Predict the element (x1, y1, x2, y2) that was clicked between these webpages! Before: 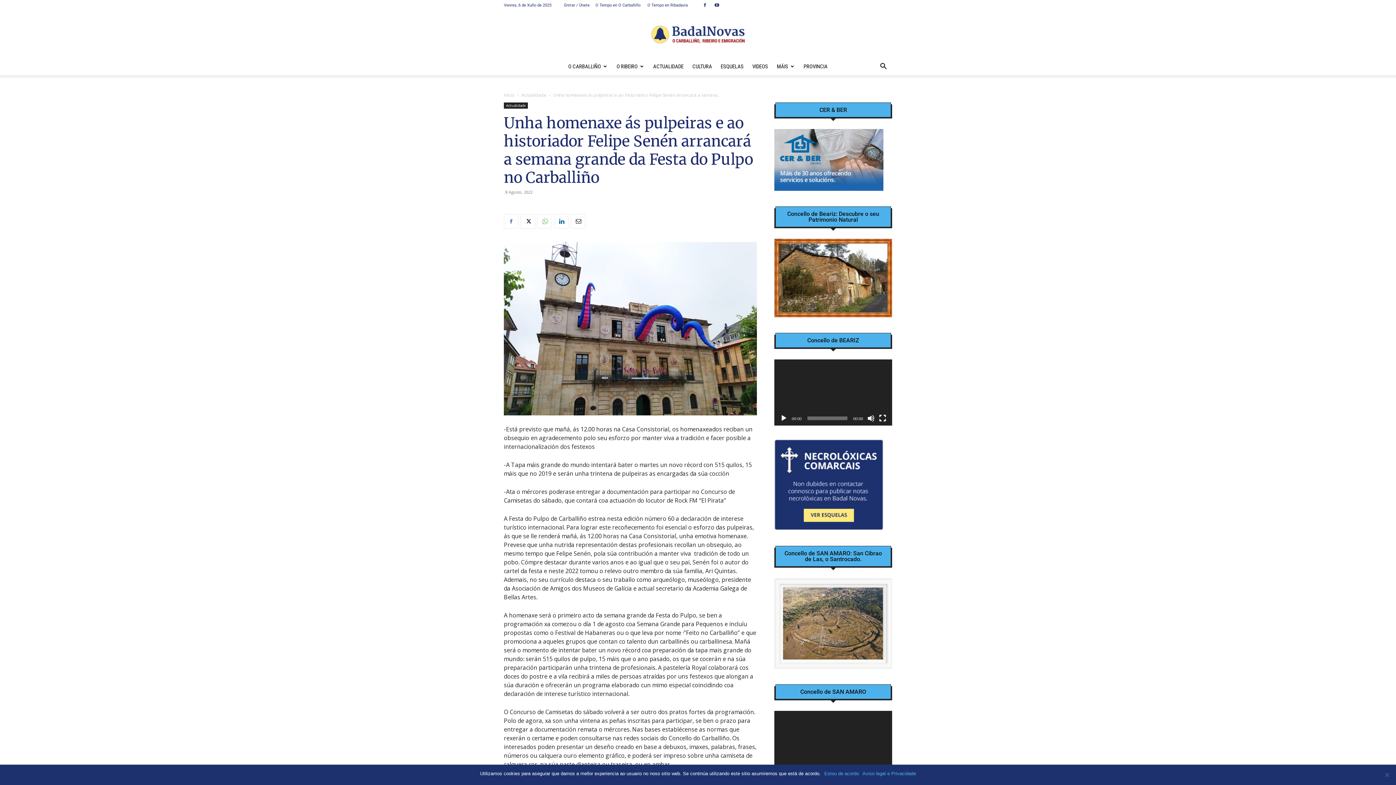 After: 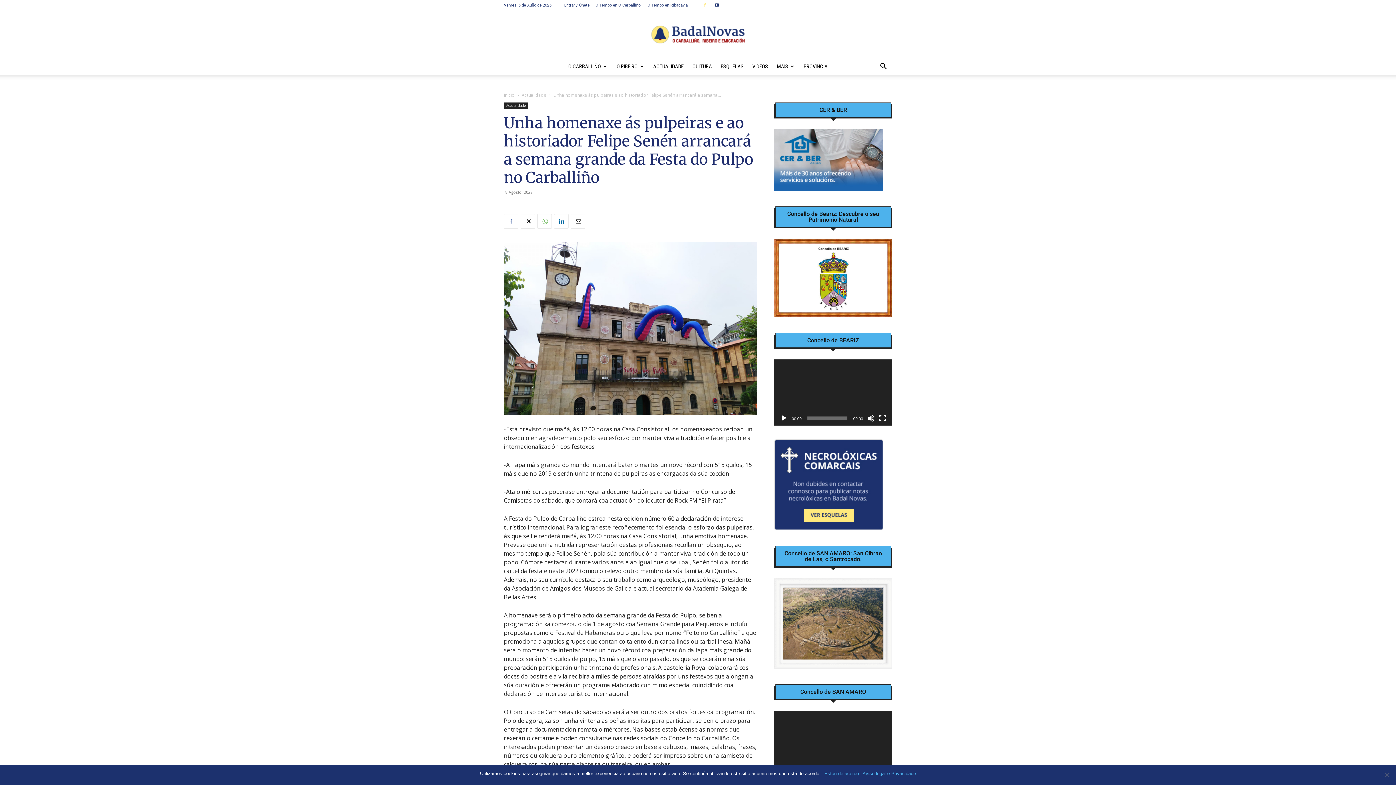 Action: bbox: (699, 0, 710, 10)